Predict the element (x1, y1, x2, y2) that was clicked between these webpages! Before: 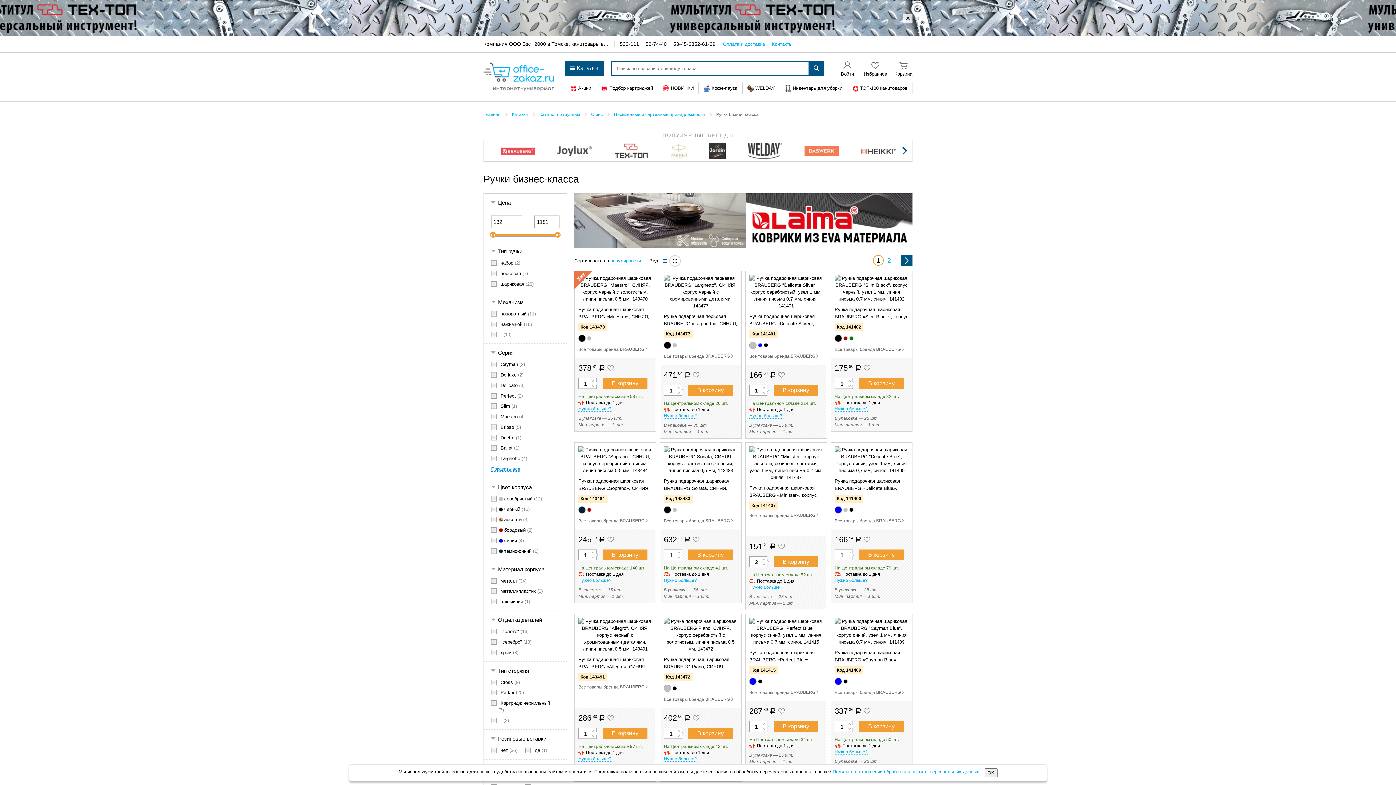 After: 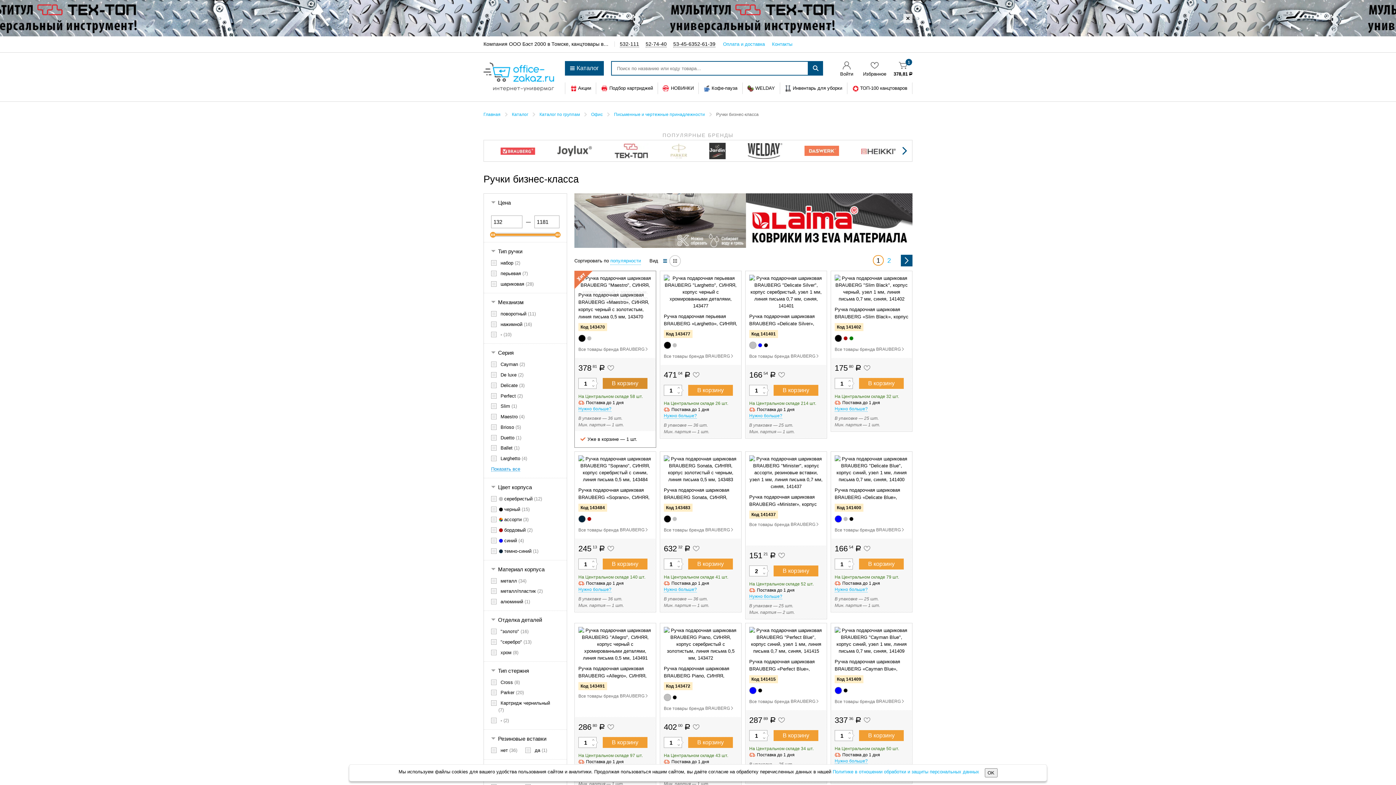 Action: bbox: (602, 378, 647, 389) label: В корзину